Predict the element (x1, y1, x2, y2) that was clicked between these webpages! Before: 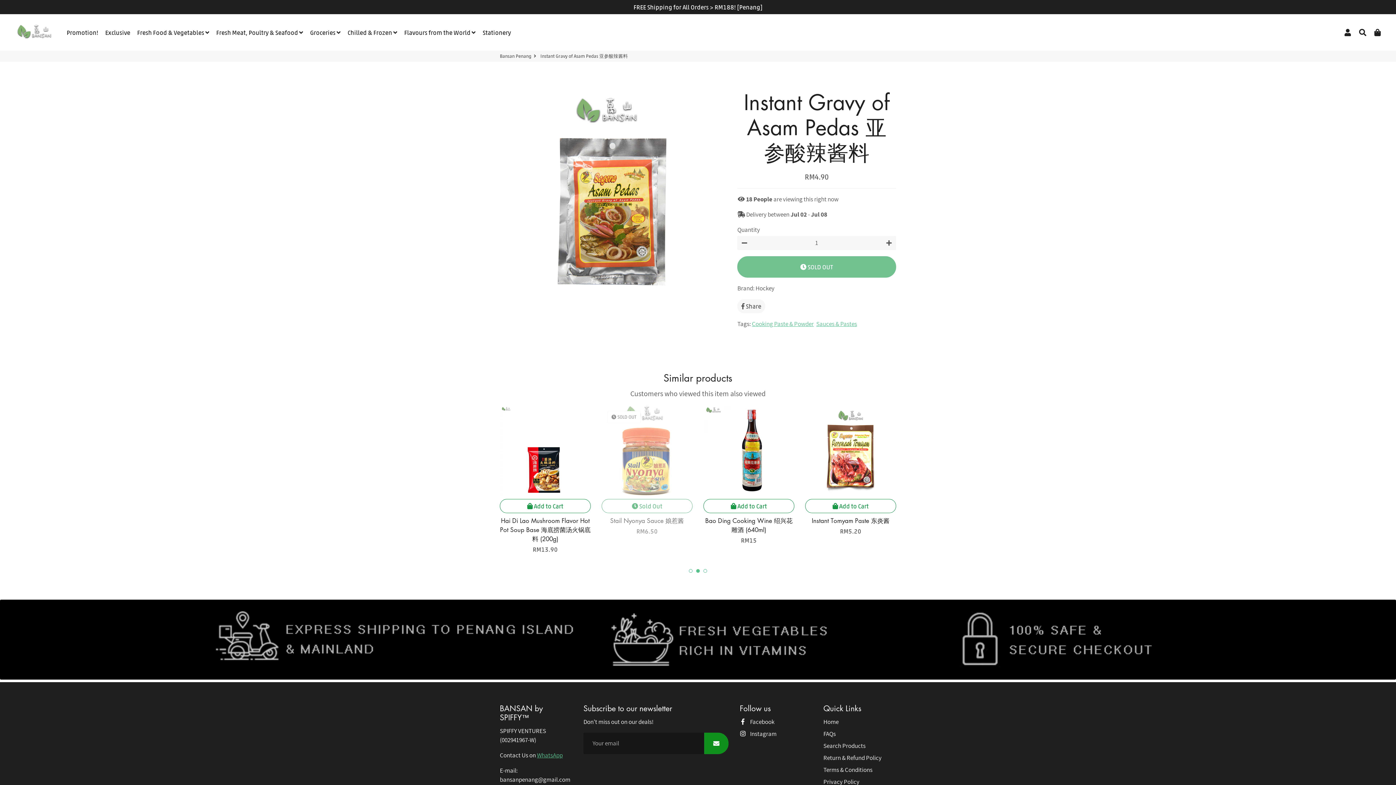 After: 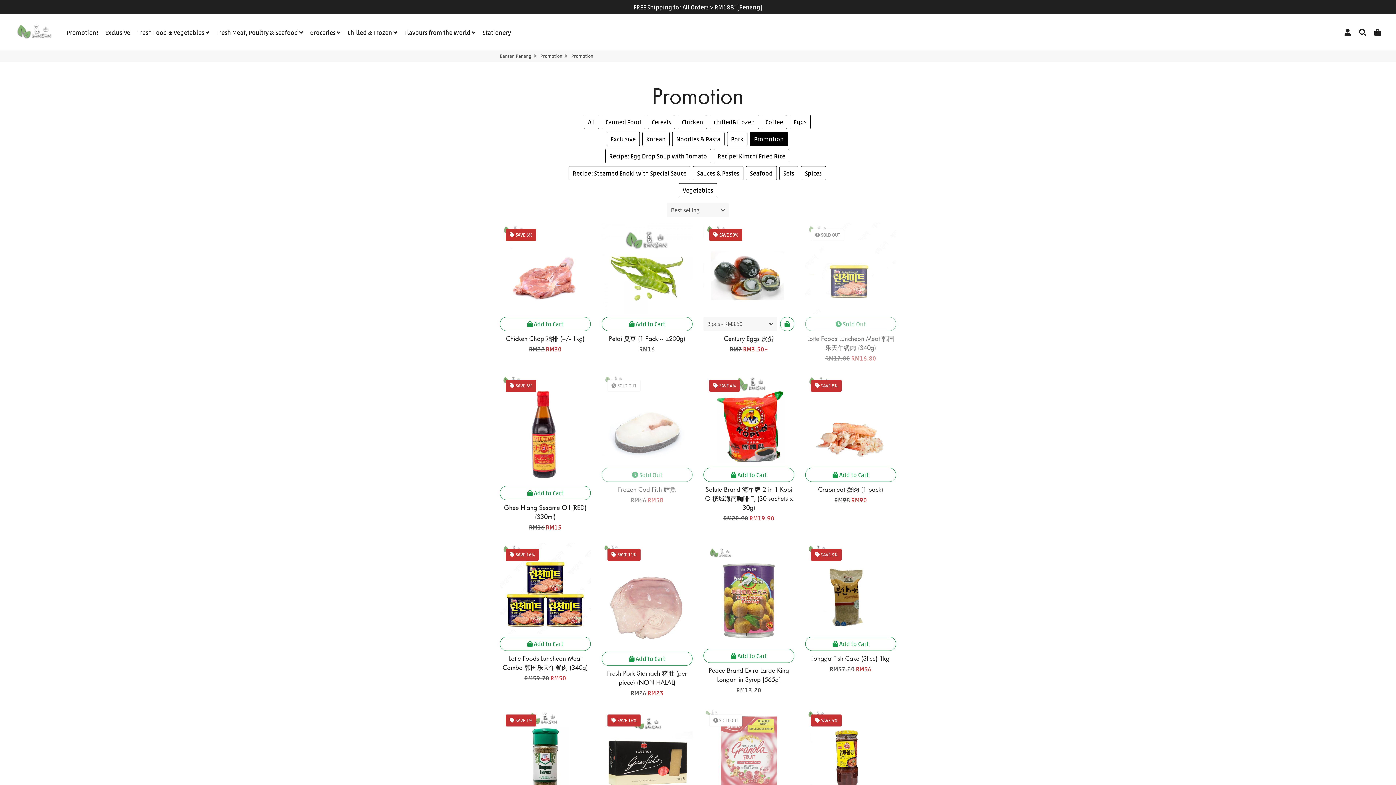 Action: bbox: (63, 26, 101, 38) label: Promotion!